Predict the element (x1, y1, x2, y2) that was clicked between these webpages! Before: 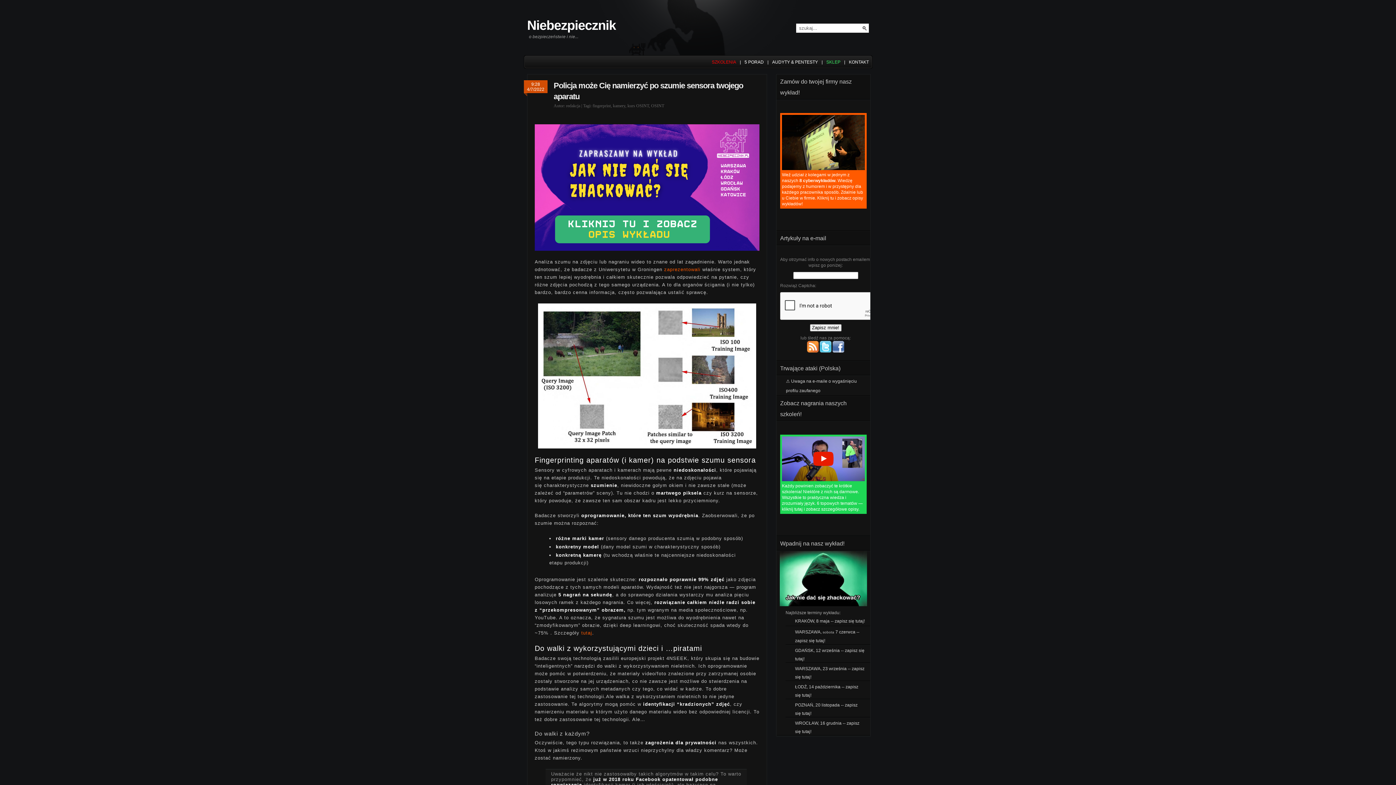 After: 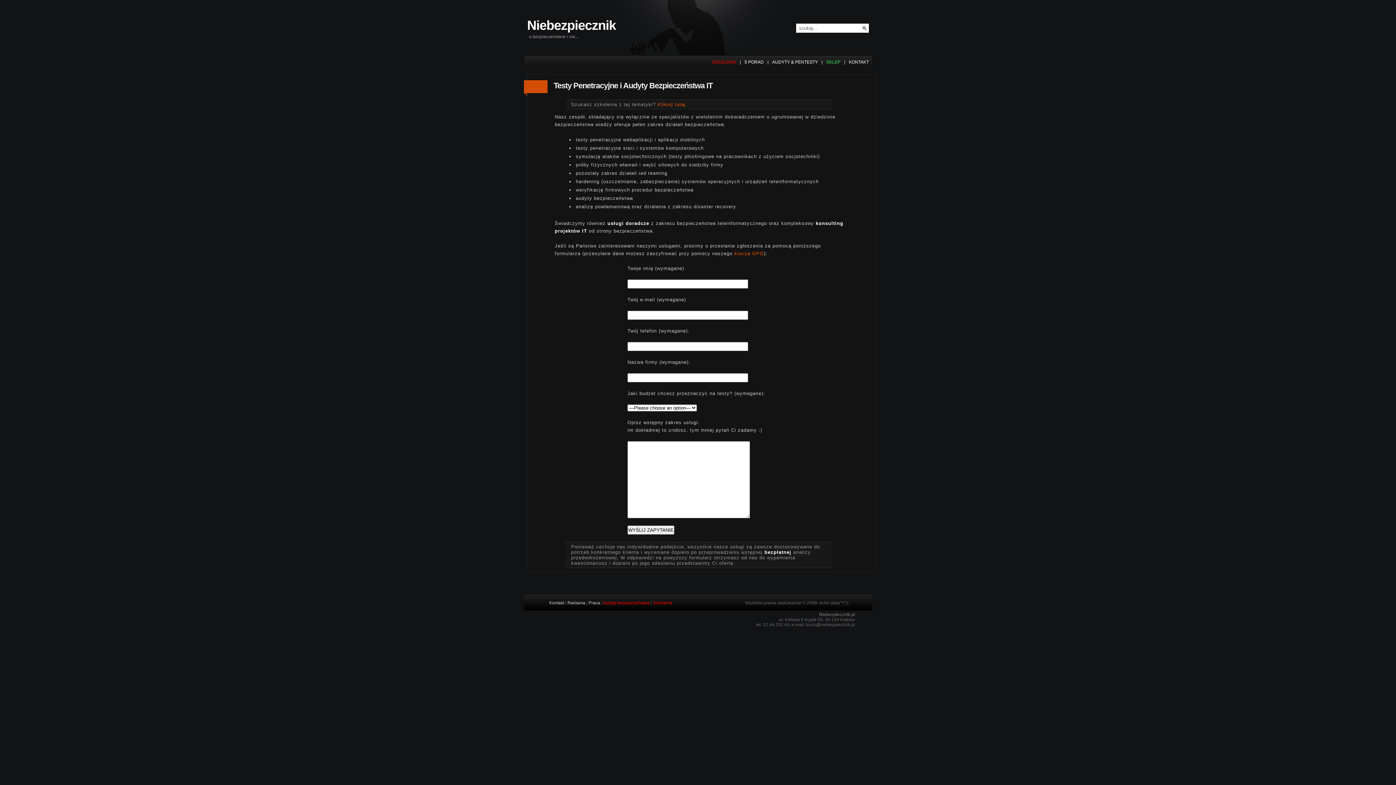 Action: label: AUDYTY & PENTESTY bbox: (772, 58, 818, 65)